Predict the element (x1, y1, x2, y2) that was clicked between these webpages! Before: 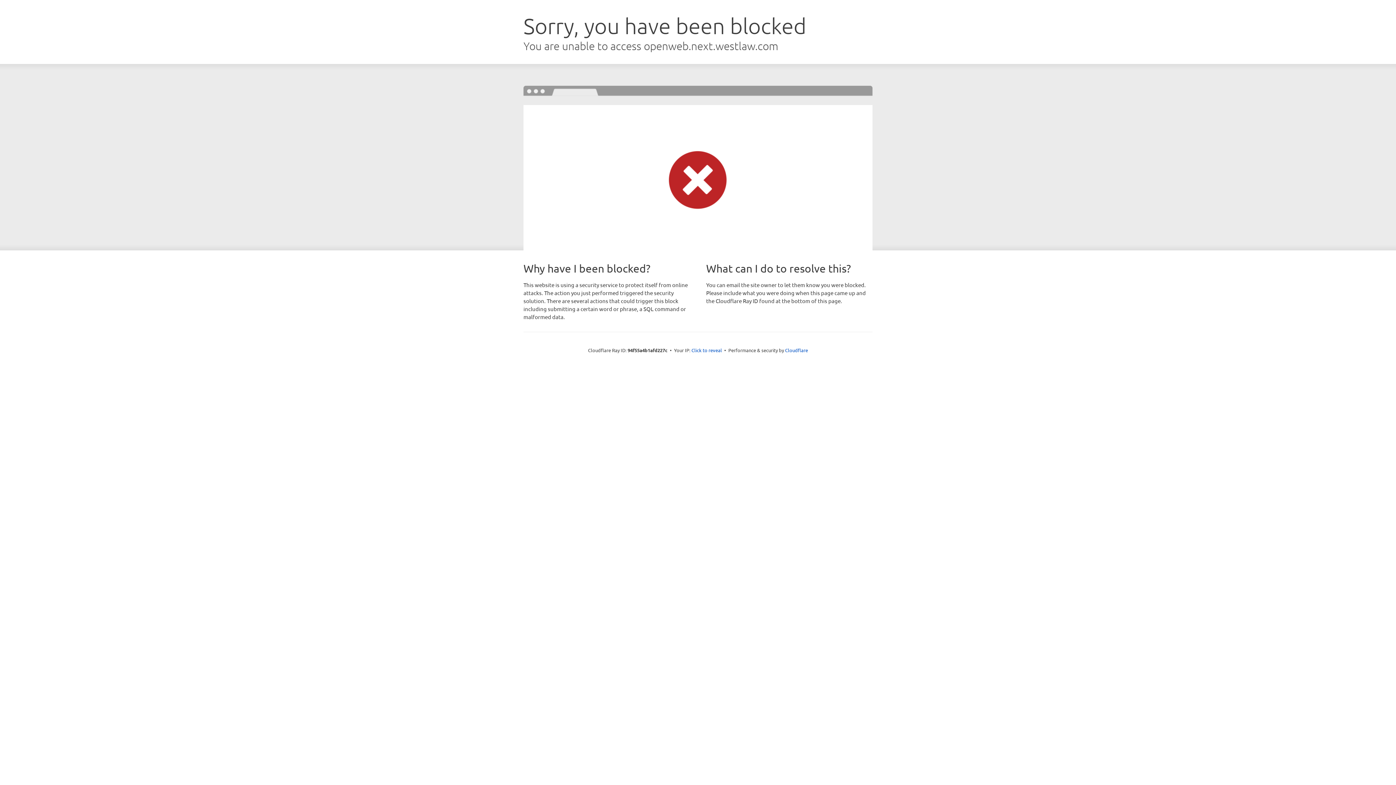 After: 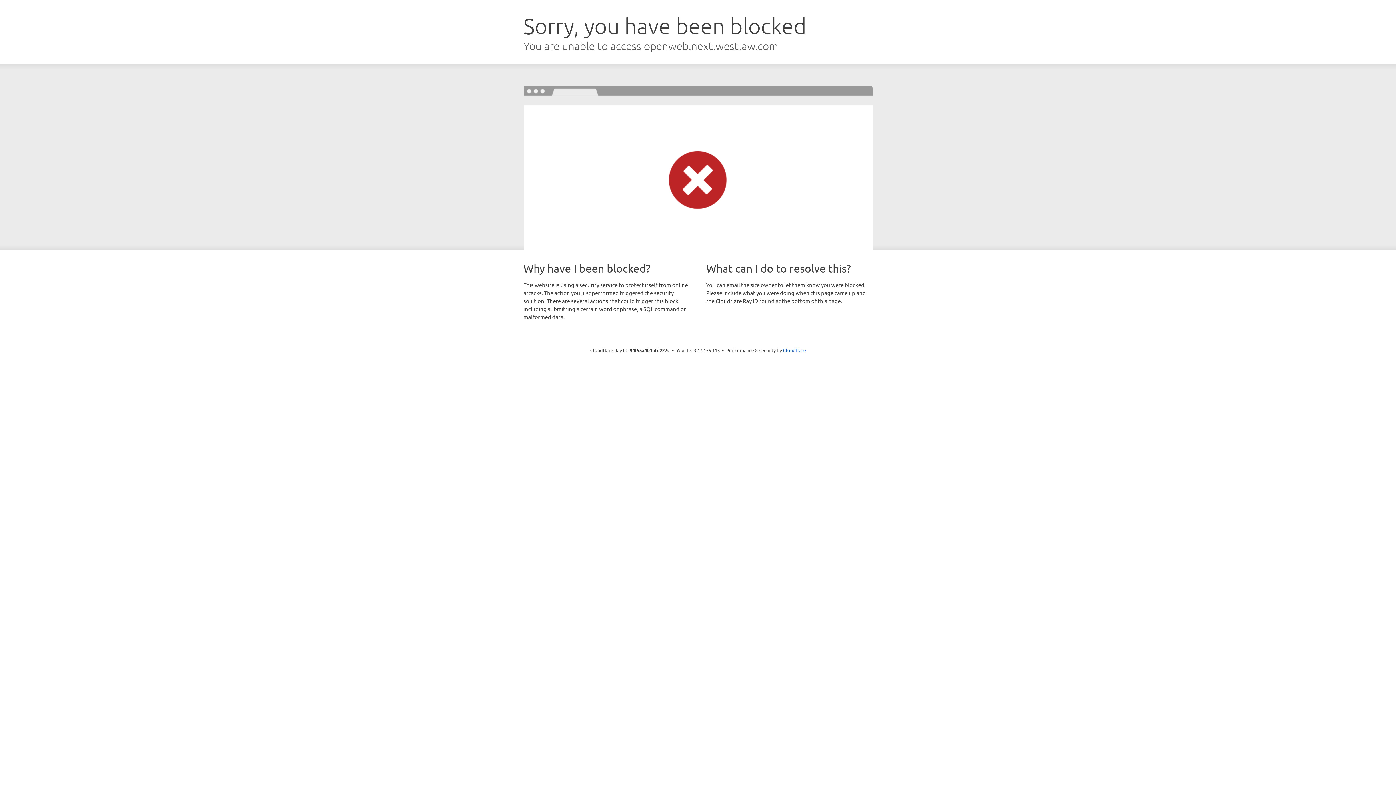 Action: bbox: (691, 346, 722, 353) label: Click to reveal